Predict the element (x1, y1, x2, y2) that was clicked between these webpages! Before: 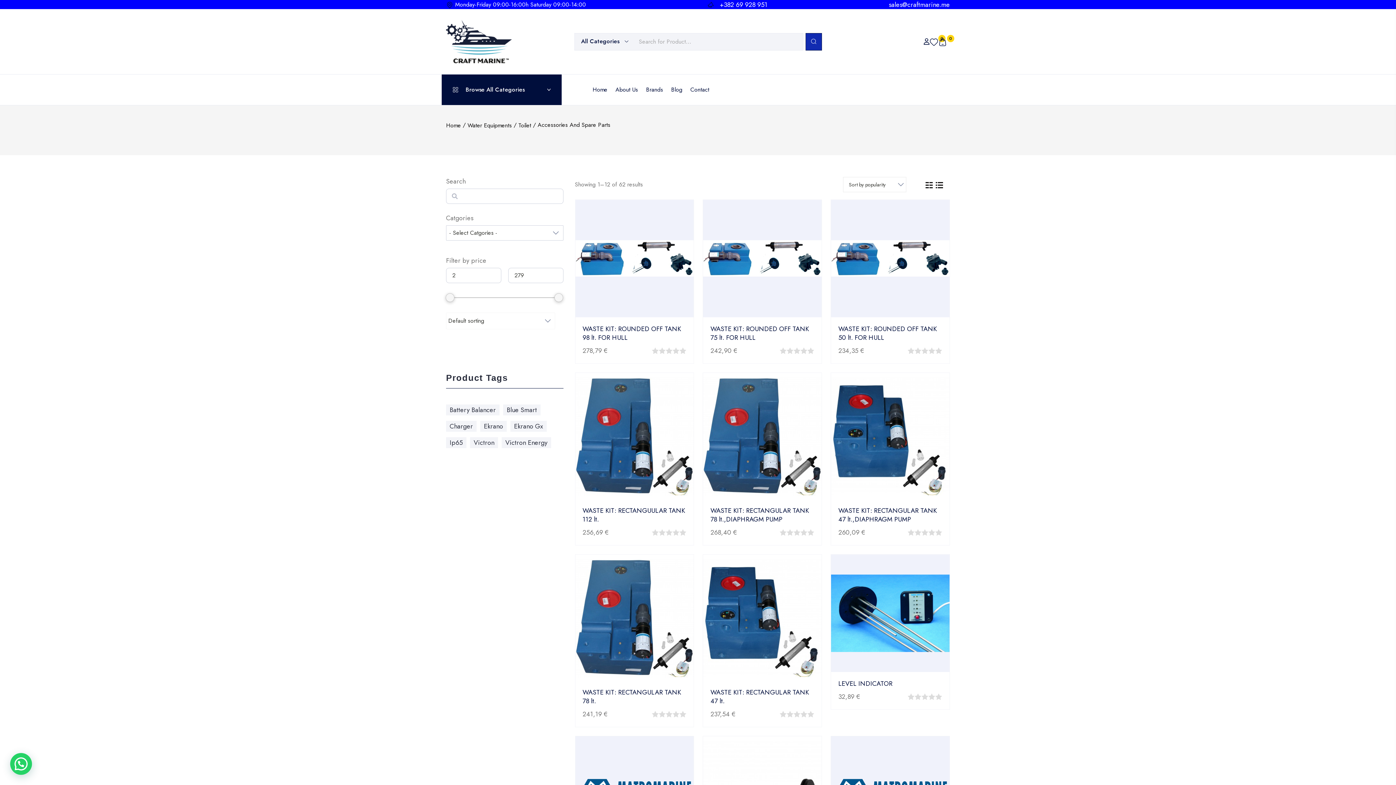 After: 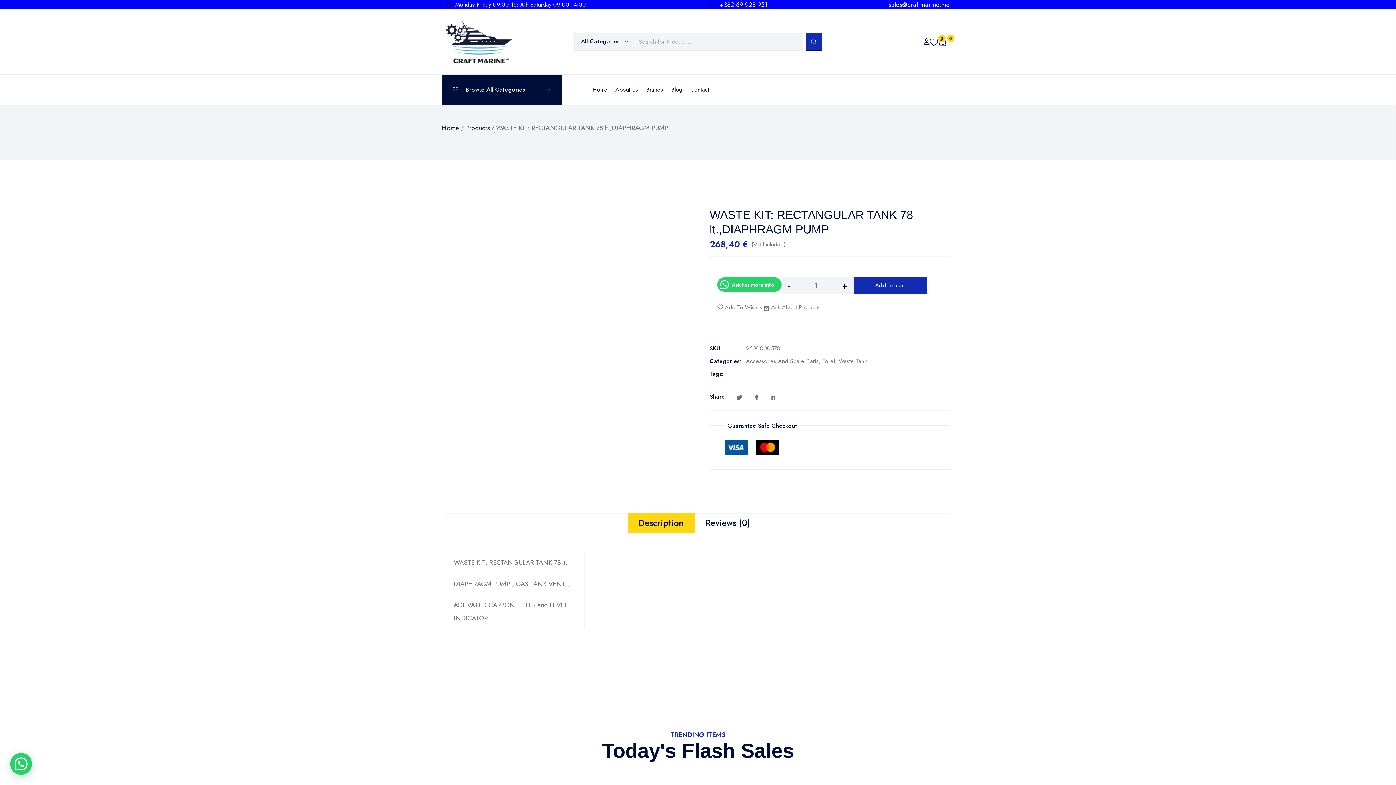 Action: bbox: (703, 373, 821, 499)